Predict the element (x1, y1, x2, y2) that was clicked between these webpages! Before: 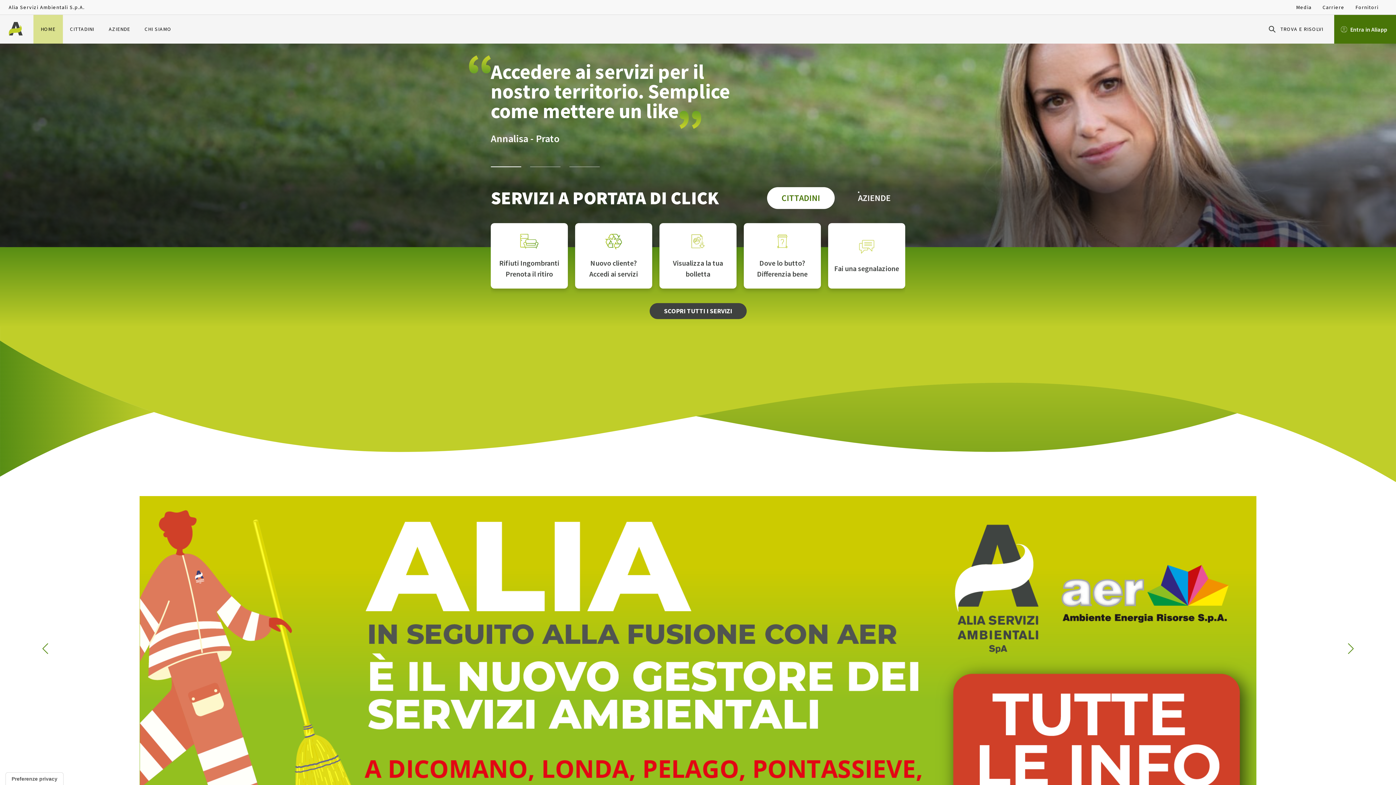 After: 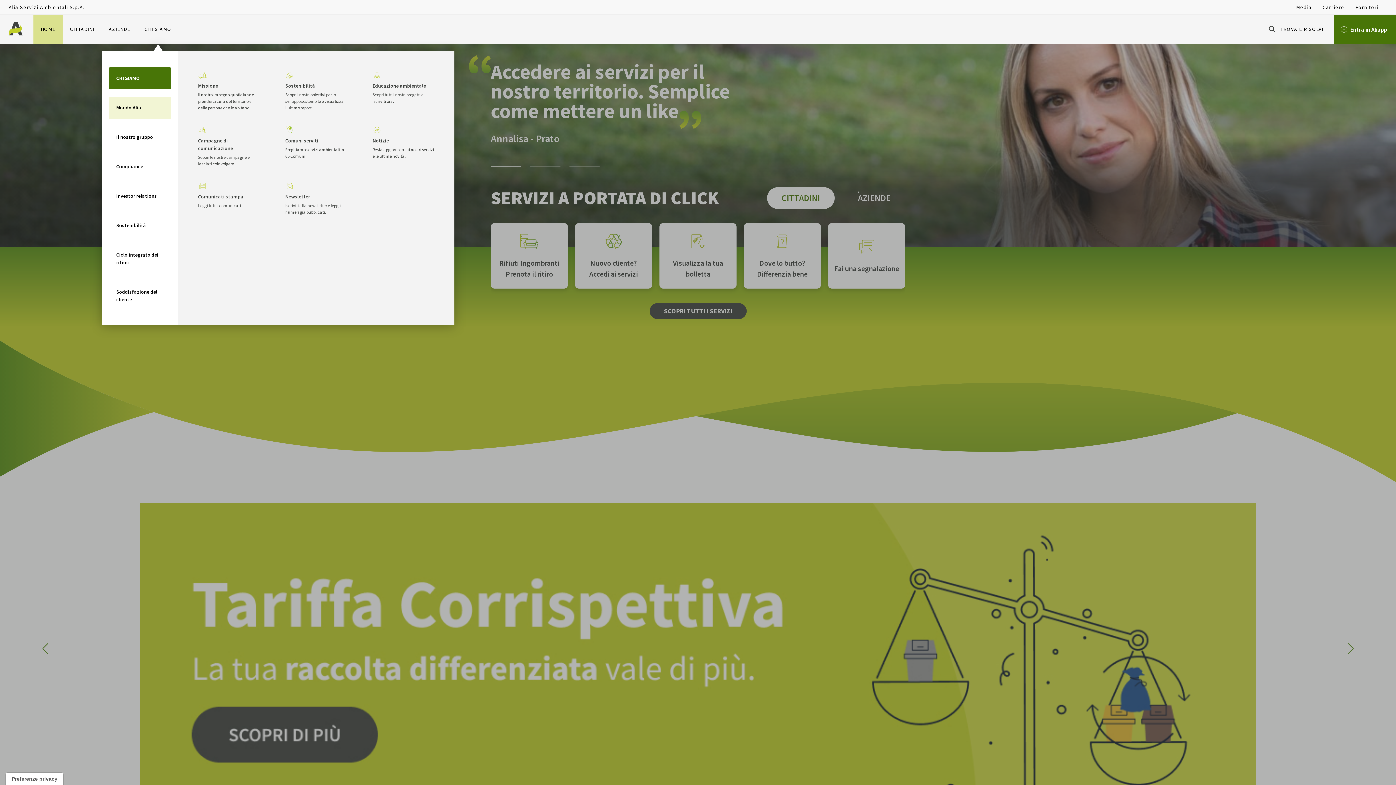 Action: label: Chi siamo bbox: (137, 14, 178, 43)